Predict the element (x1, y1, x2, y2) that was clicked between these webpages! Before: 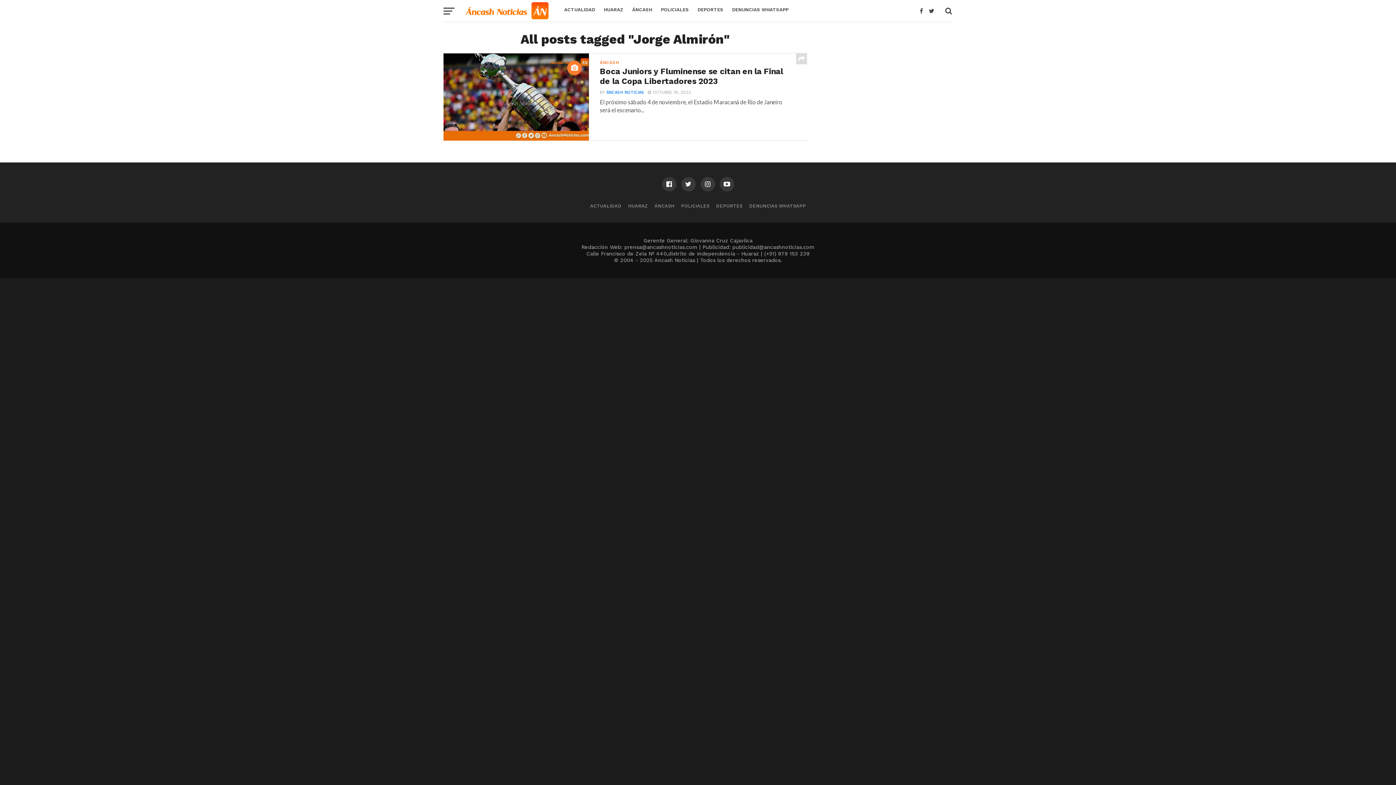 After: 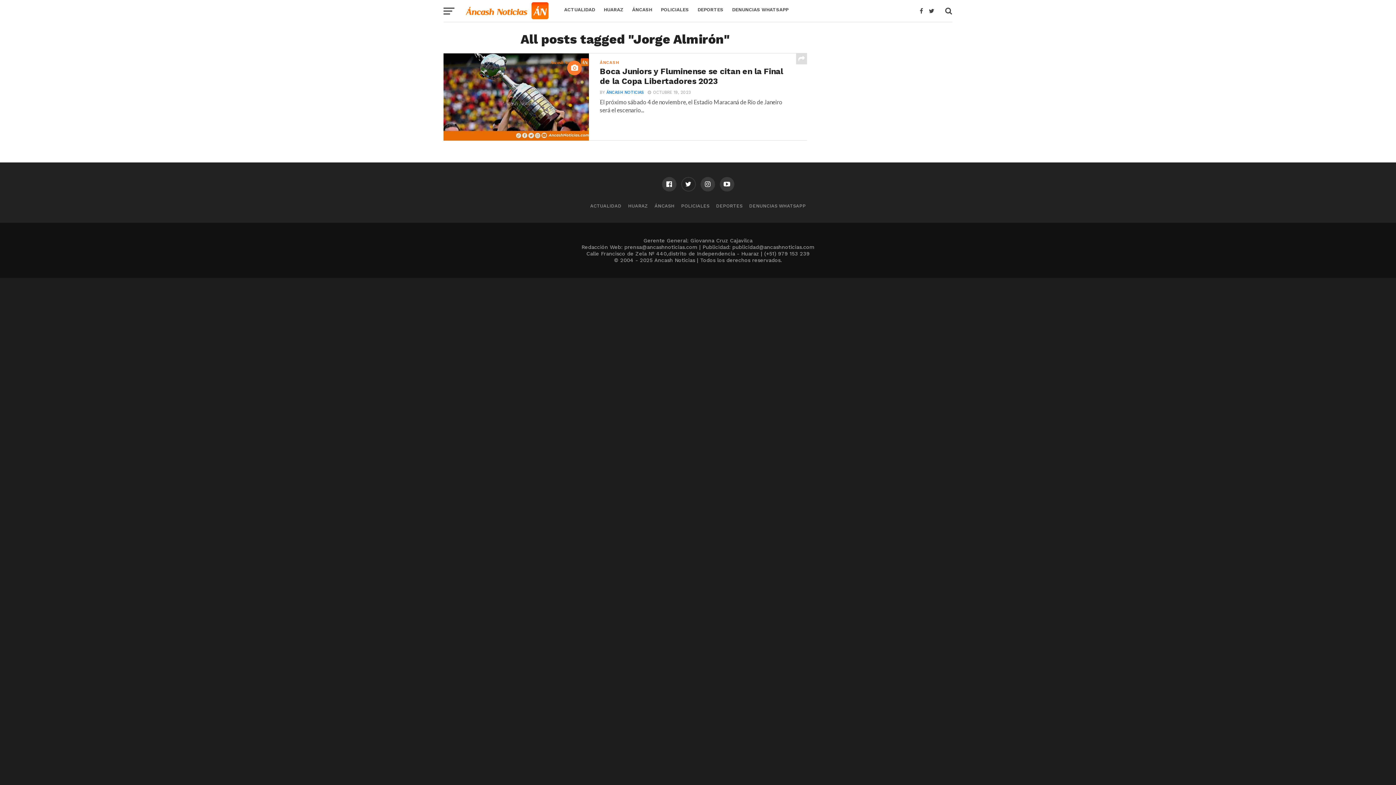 Action: bbox: (681, 177, 695, 191)